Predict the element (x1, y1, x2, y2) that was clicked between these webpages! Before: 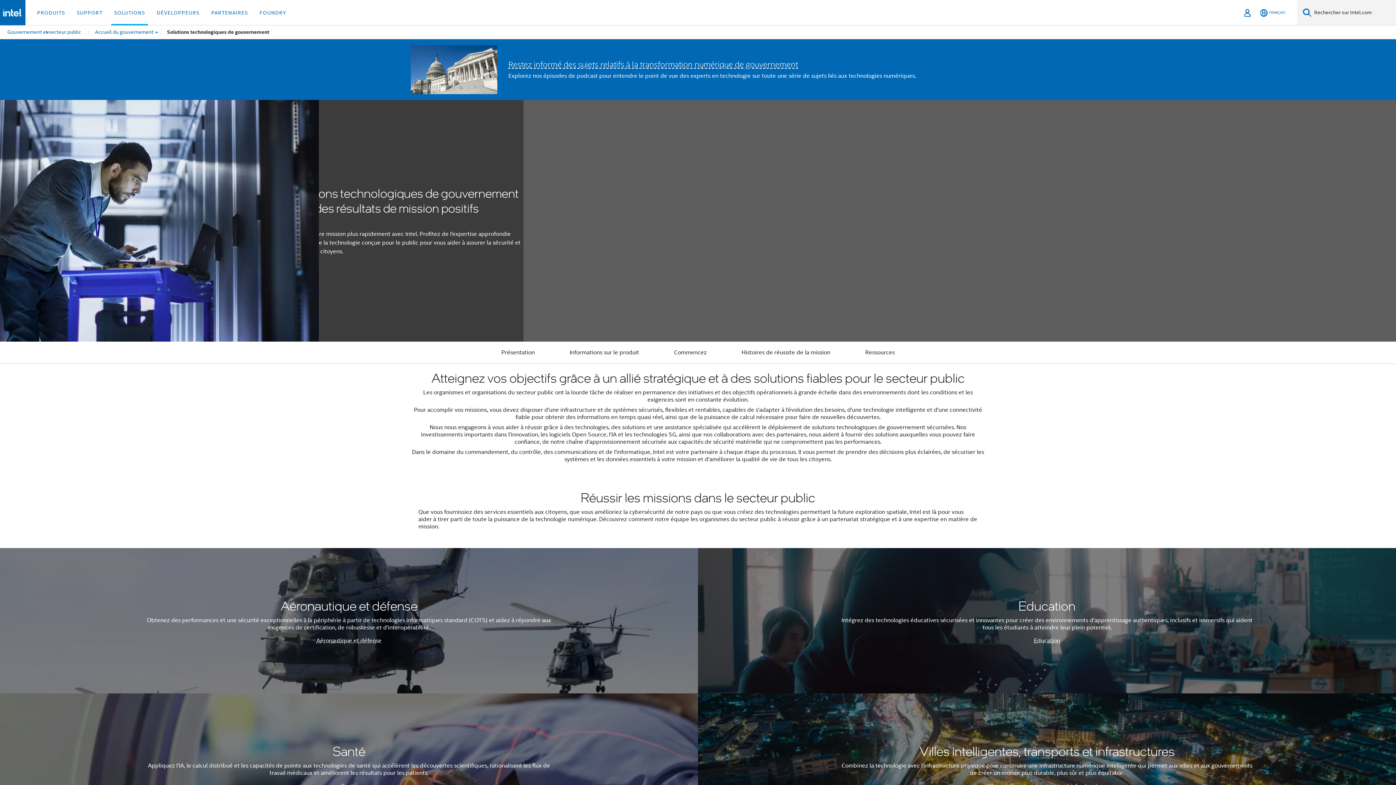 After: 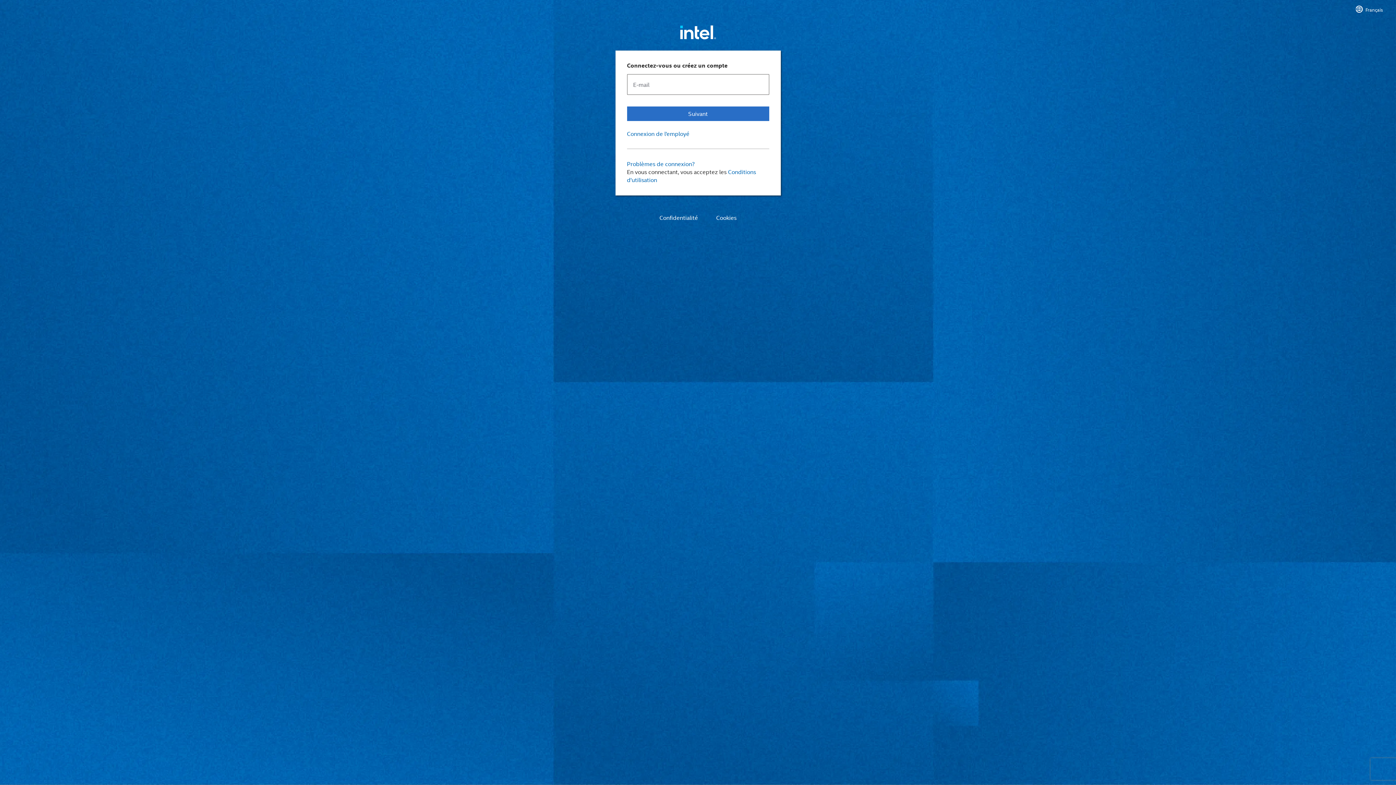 Action: bbox: (1242, 0, 1253, 25) label: Se connecter